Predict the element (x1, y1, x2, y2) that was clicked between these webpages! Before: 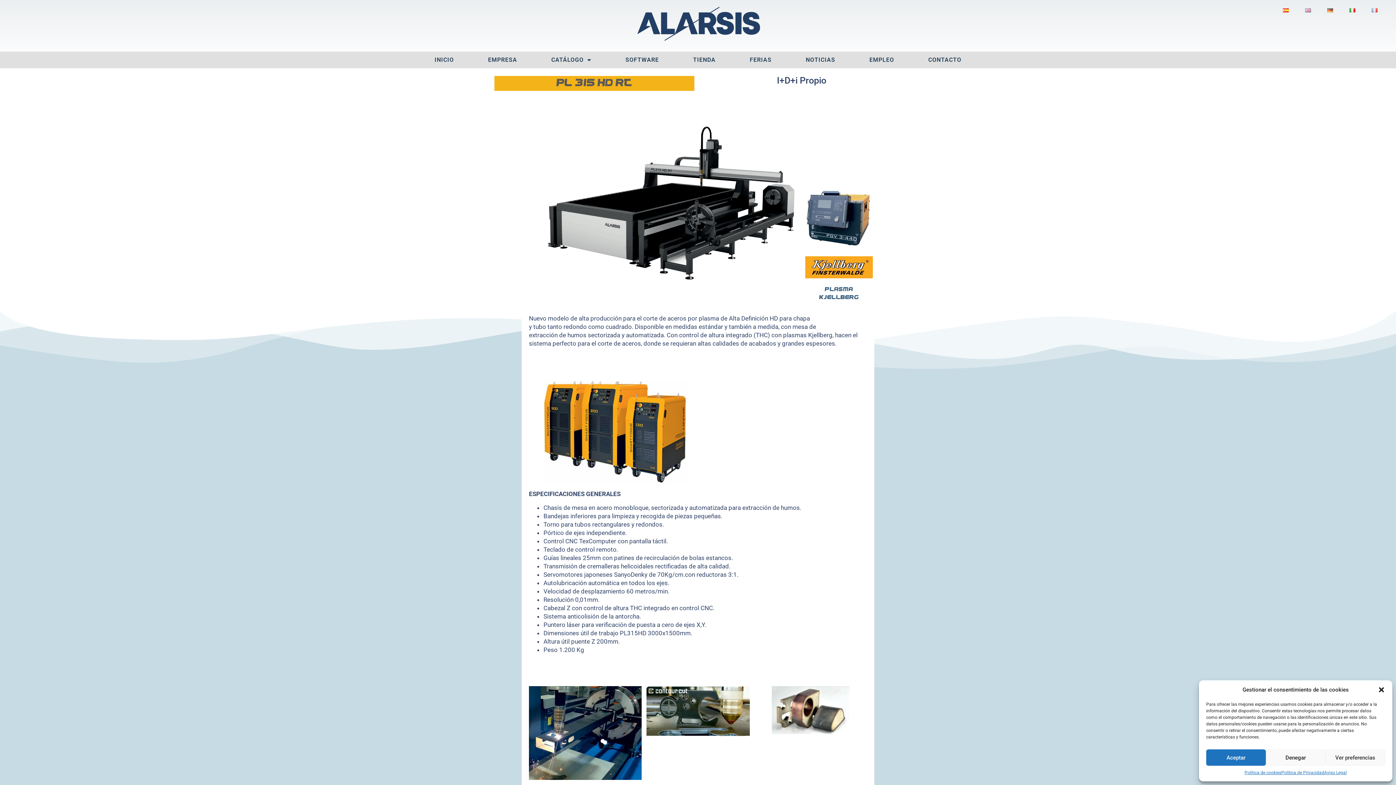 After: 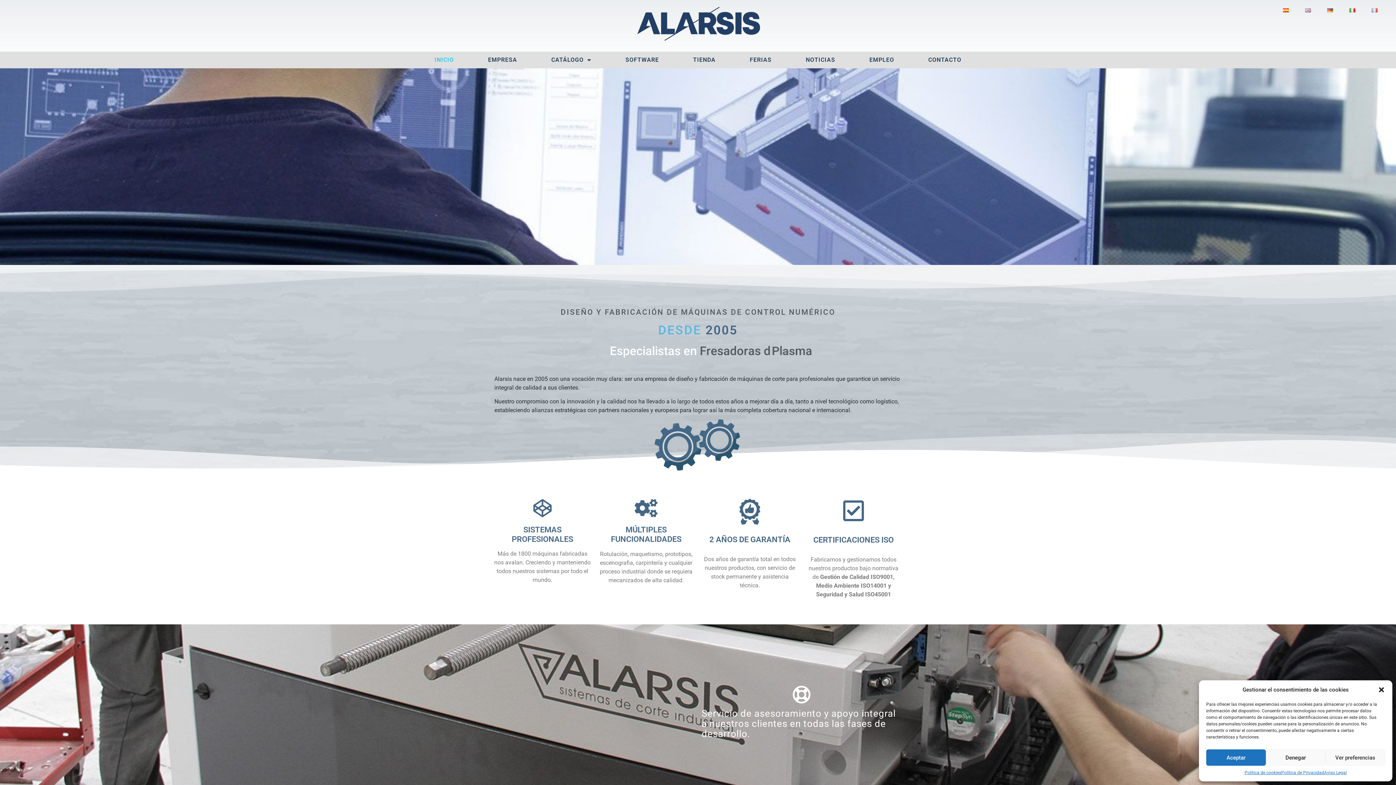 Action: label: INICIO bbox: (417, 51, 471, 68)